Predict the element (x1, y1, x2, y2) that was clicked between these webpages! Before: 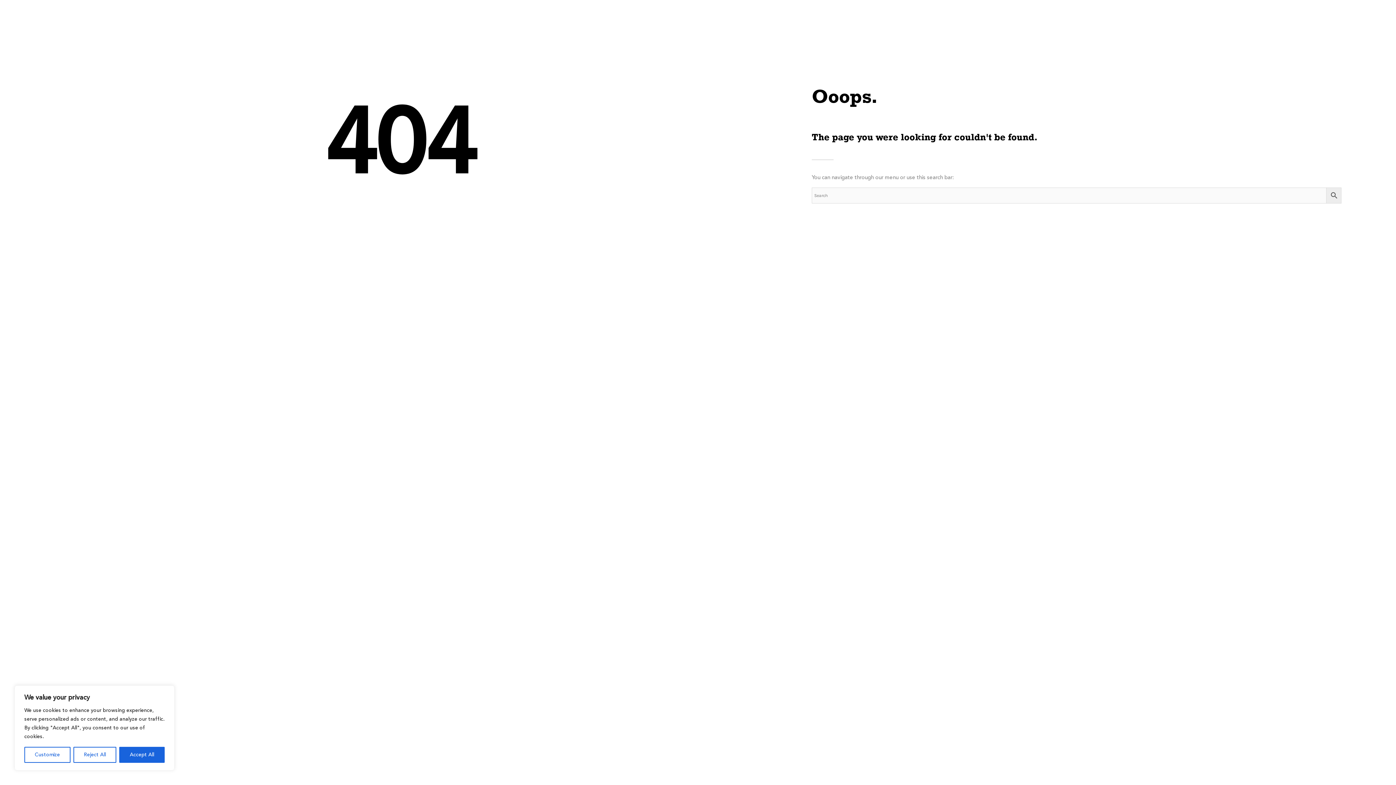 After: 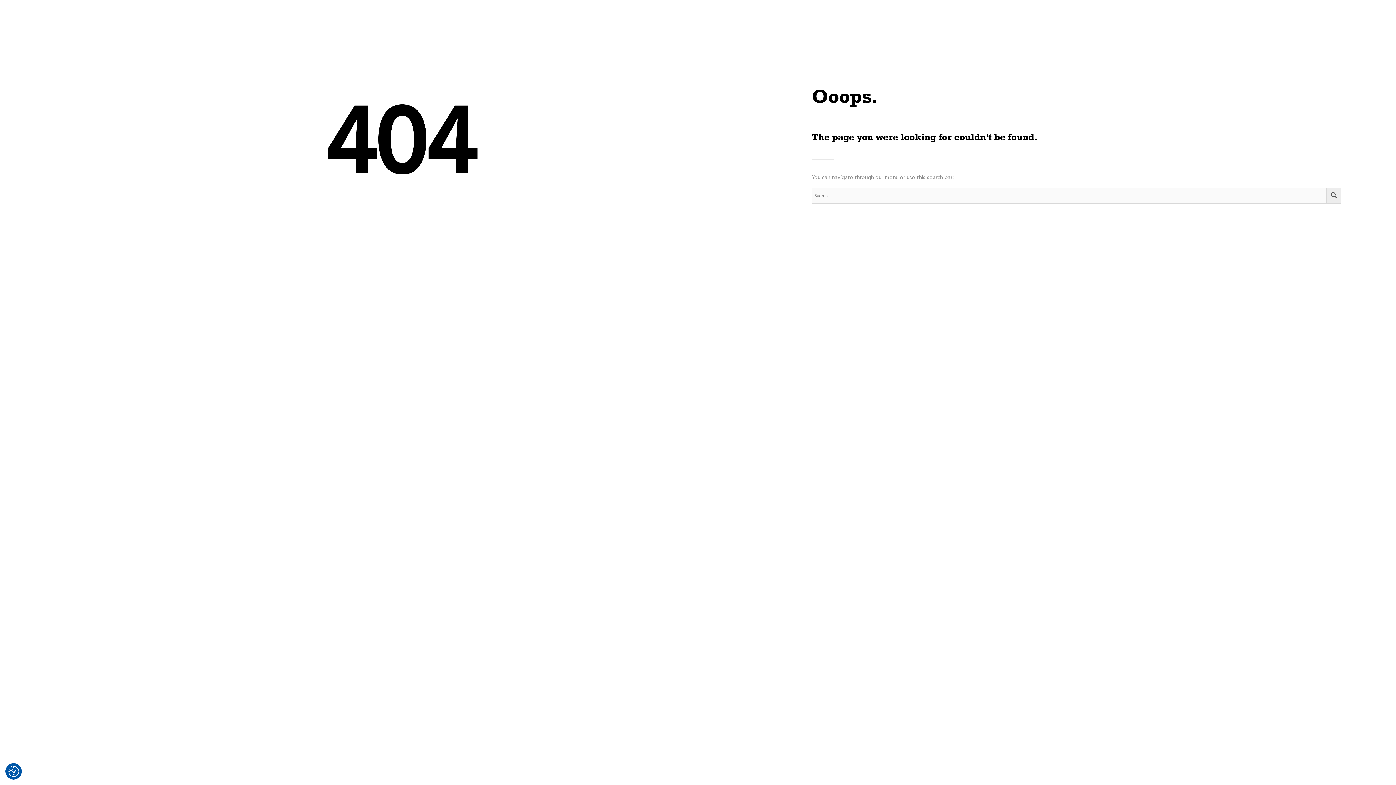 Action: label: Reject All bbox: (73, 747, 116, 763)